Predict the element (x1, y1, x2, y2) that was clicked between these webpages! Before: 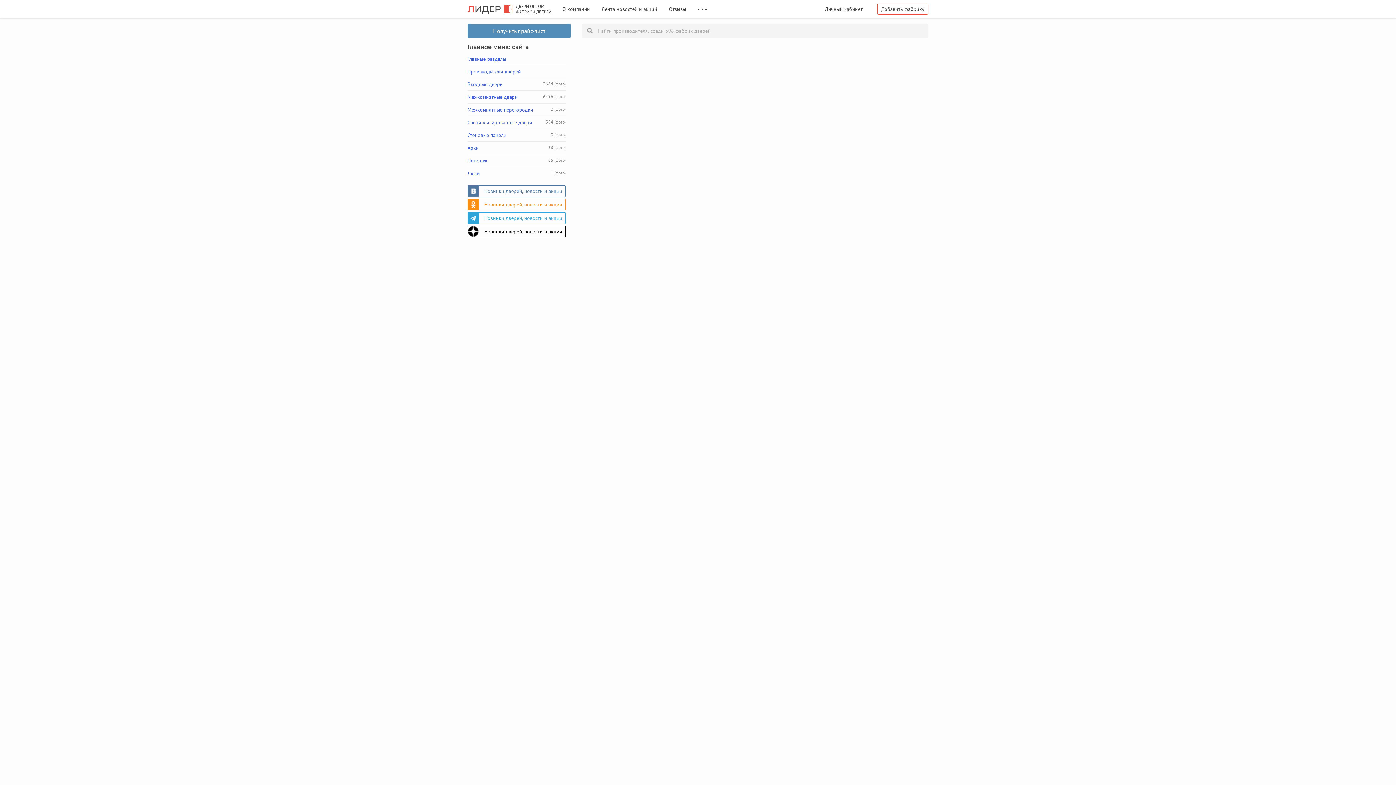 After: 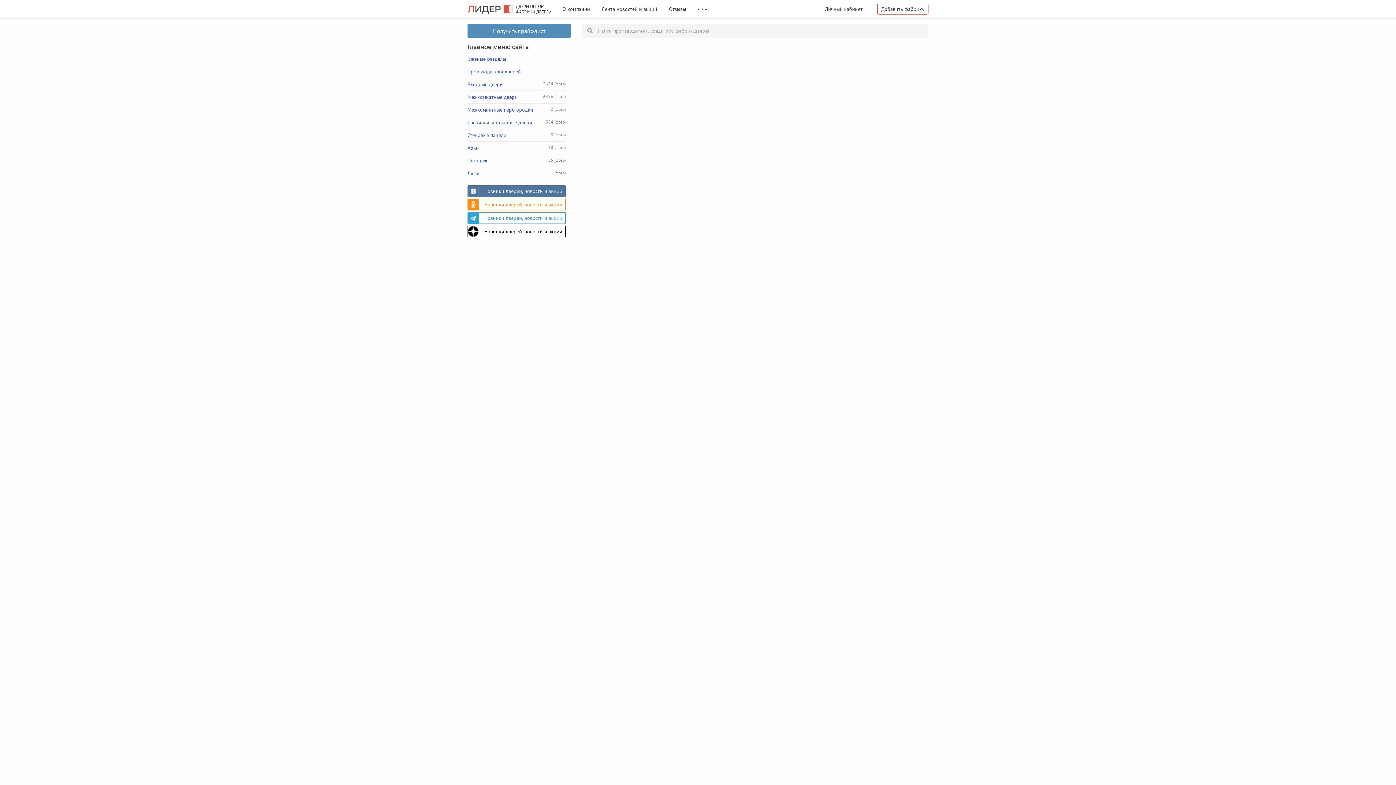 Action: label: Новинки дверей, новости и акции bbox: (467, 185, 565, 197)